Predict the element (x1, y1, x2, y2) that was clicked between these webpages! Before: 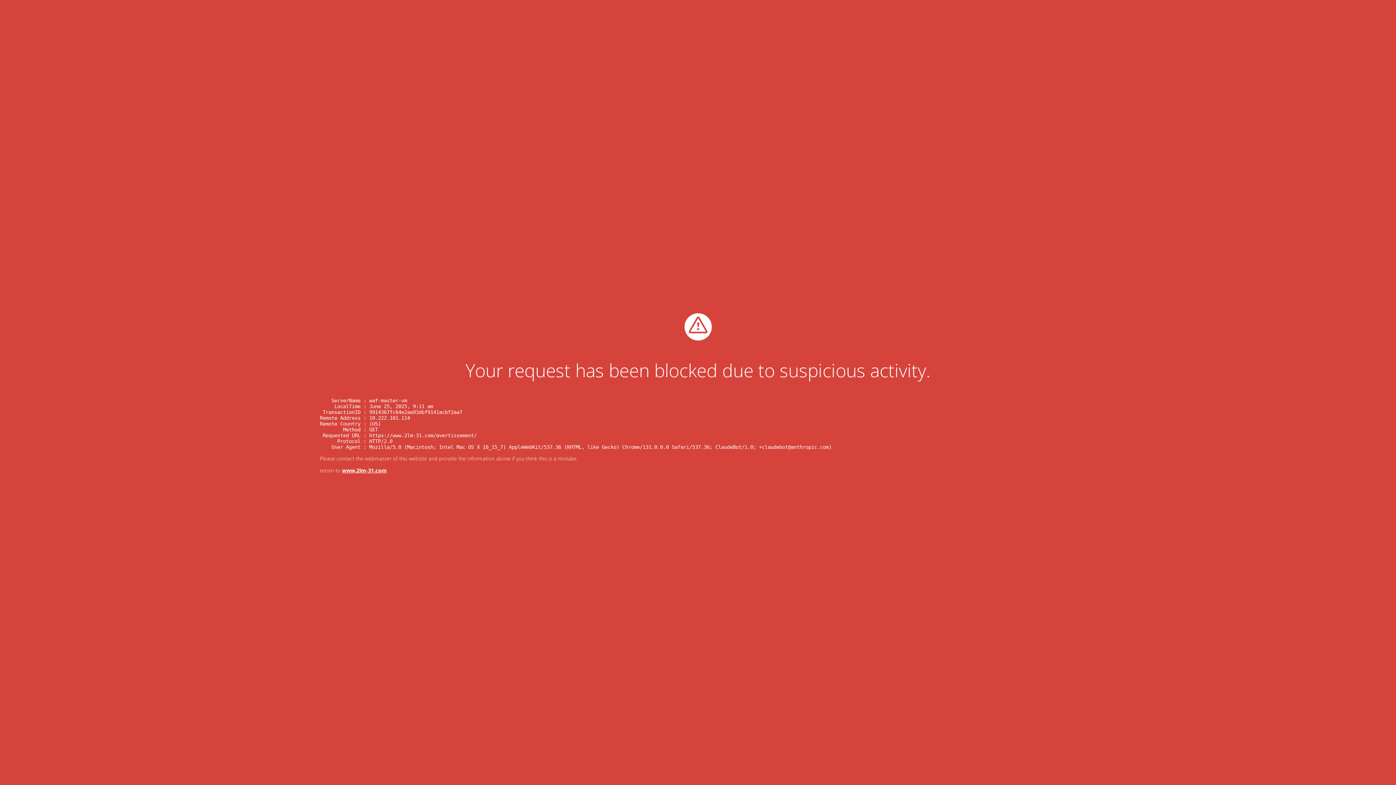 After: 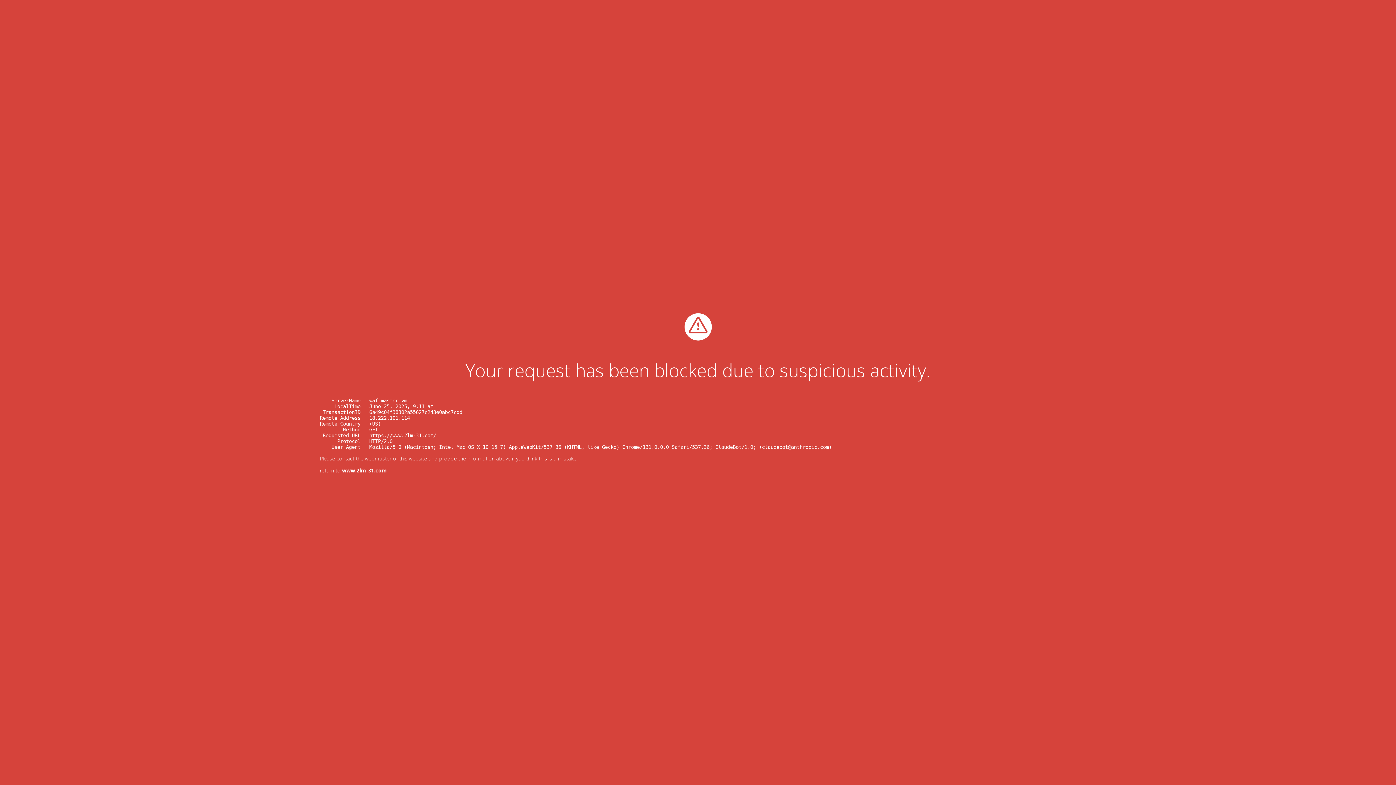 Action: label: www.2lm-31.com bbox: (342, 467, 386, 474)